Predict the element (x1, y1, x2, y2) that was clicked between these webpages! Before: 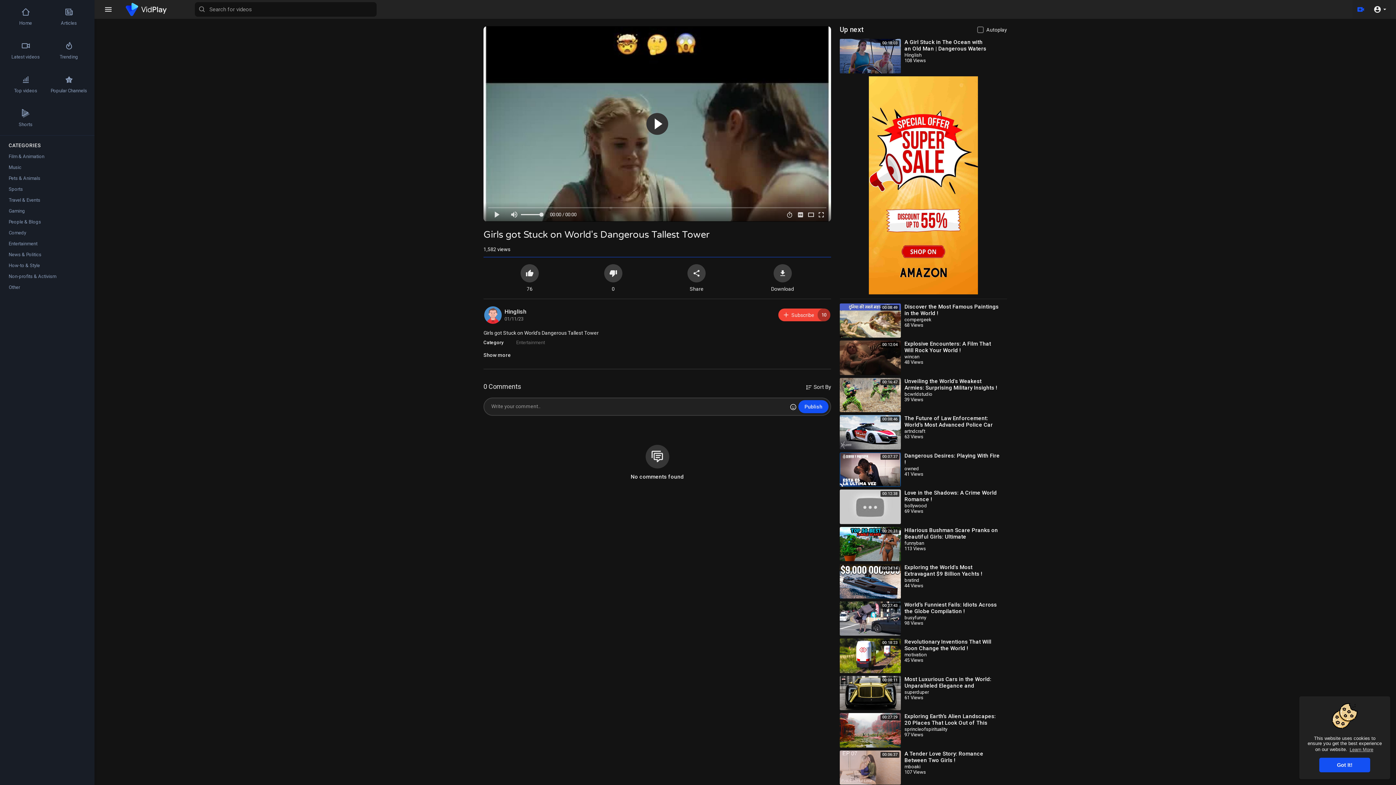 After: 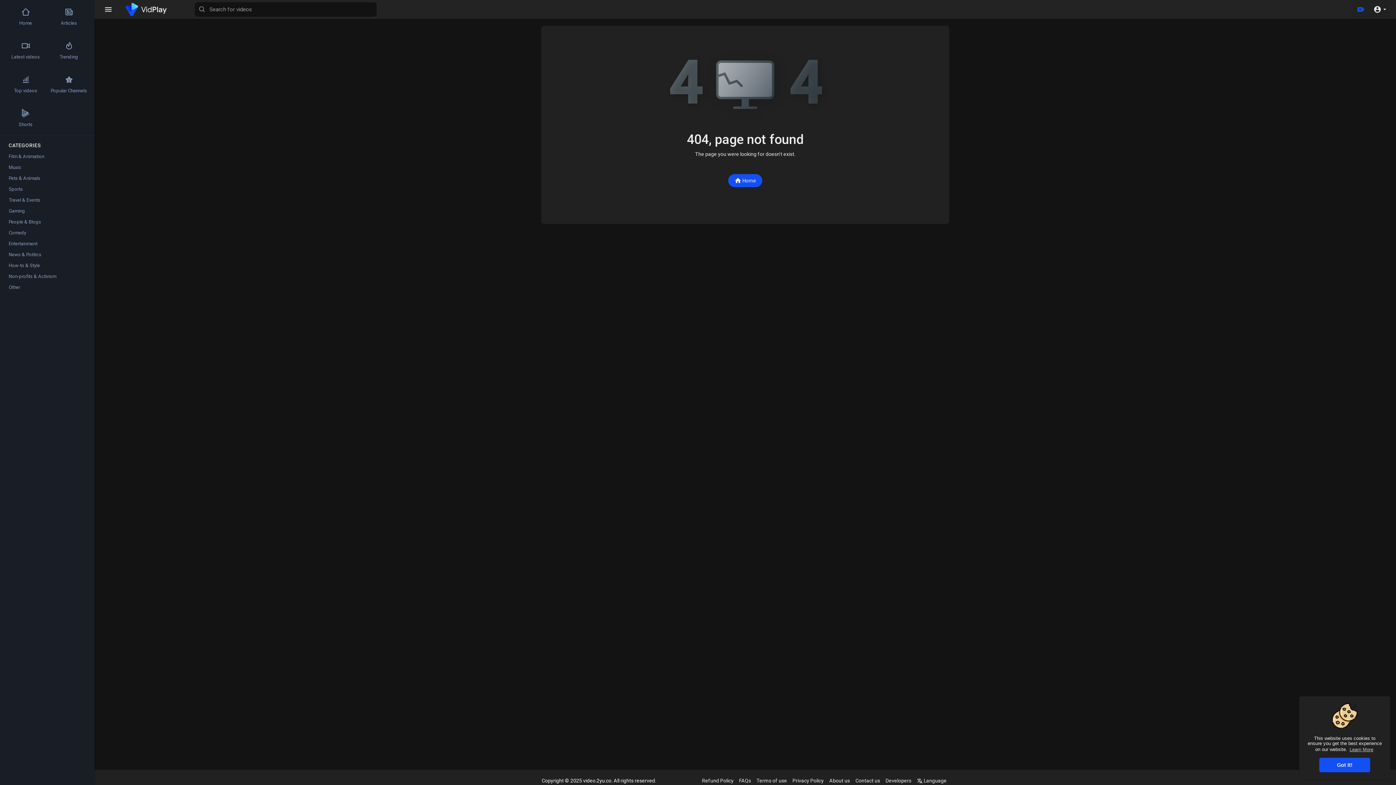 Action: label: How-to & Style bbox: (0, 260, 94, 271)